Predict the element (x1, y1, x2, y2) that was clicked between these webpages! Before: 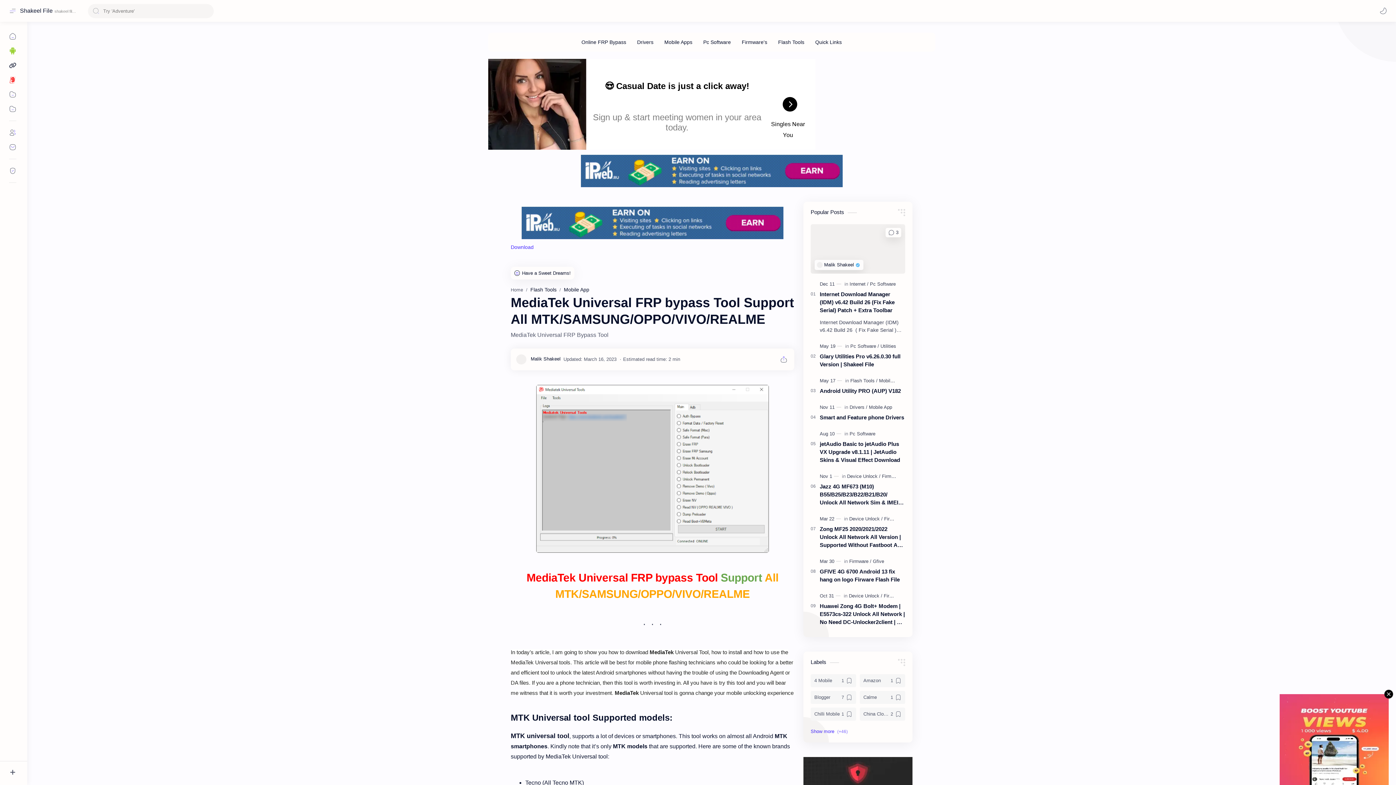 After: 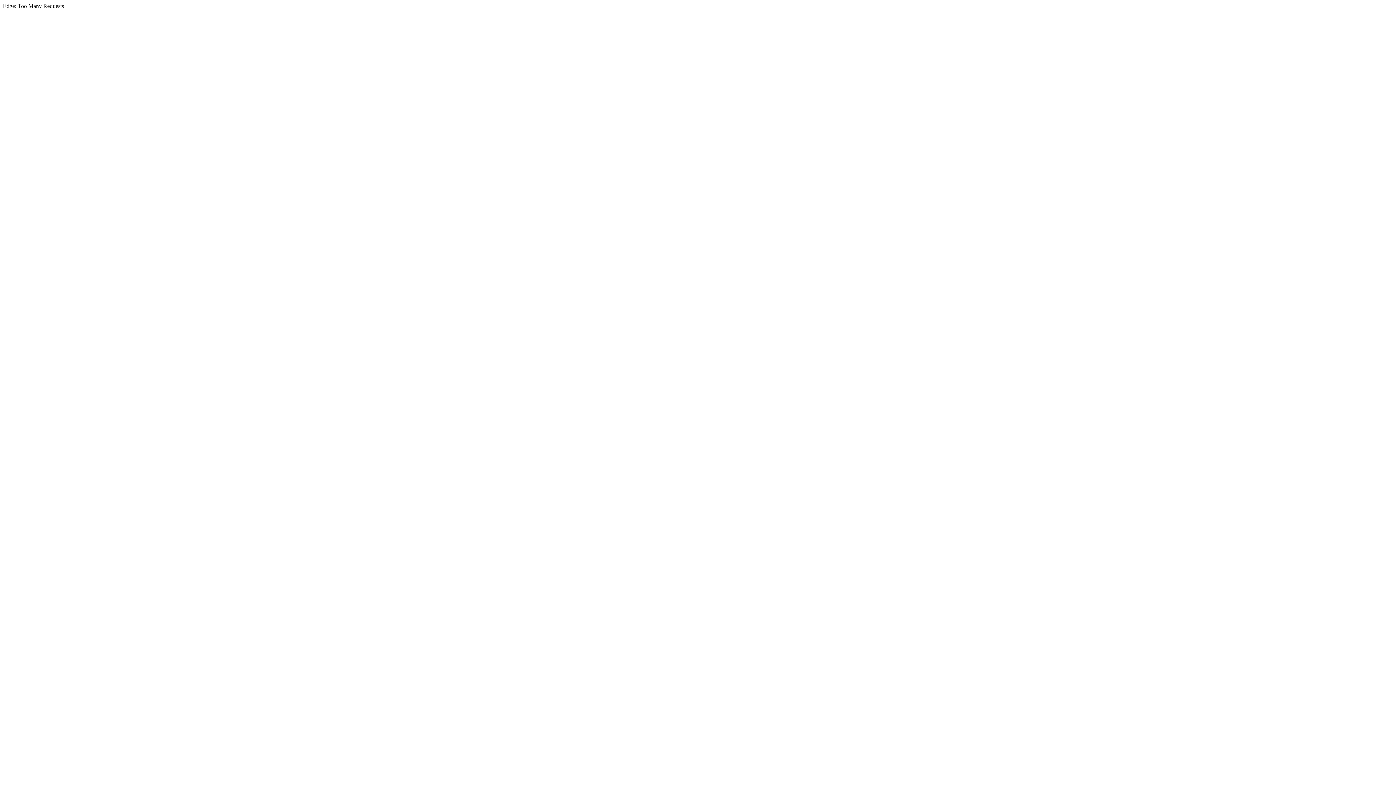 Action: bbox: (5, 163, 20, 178)